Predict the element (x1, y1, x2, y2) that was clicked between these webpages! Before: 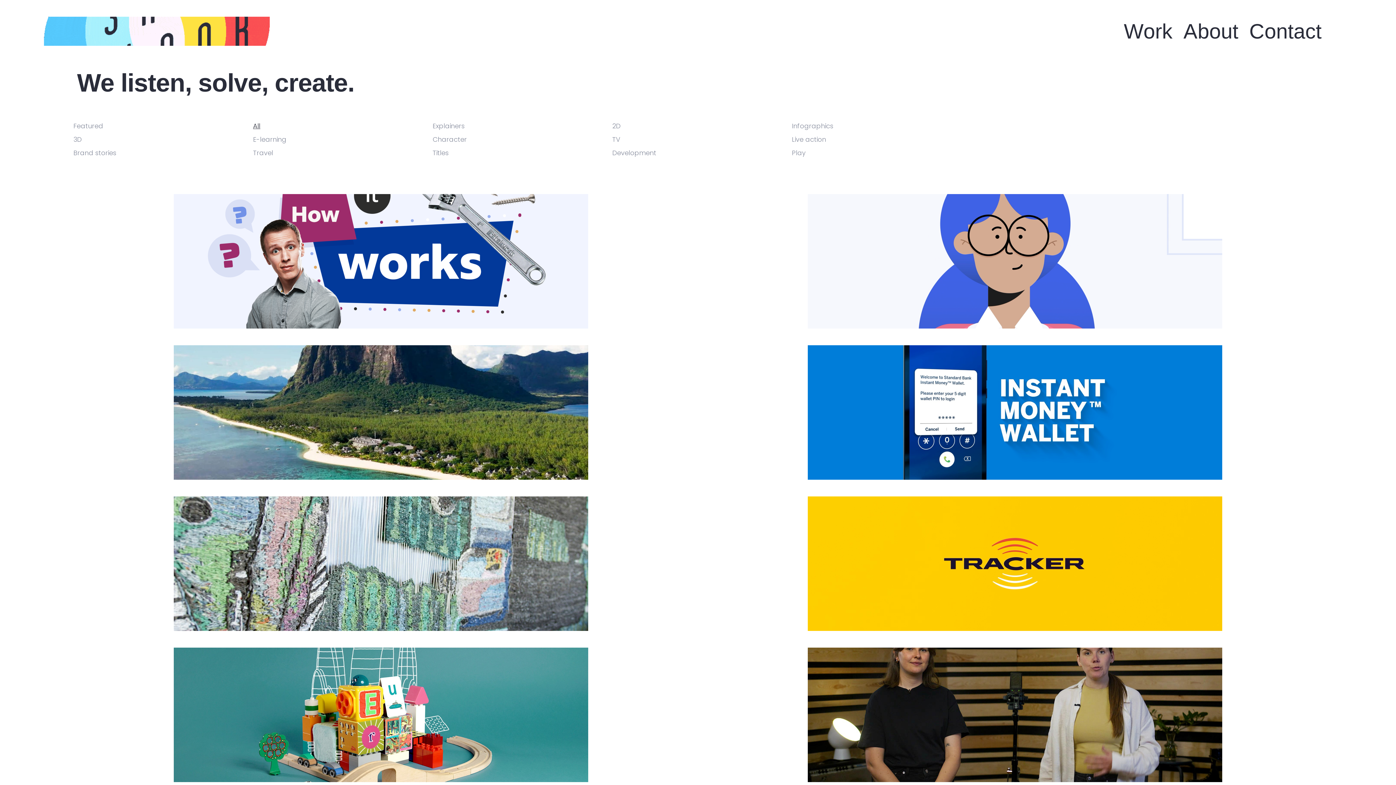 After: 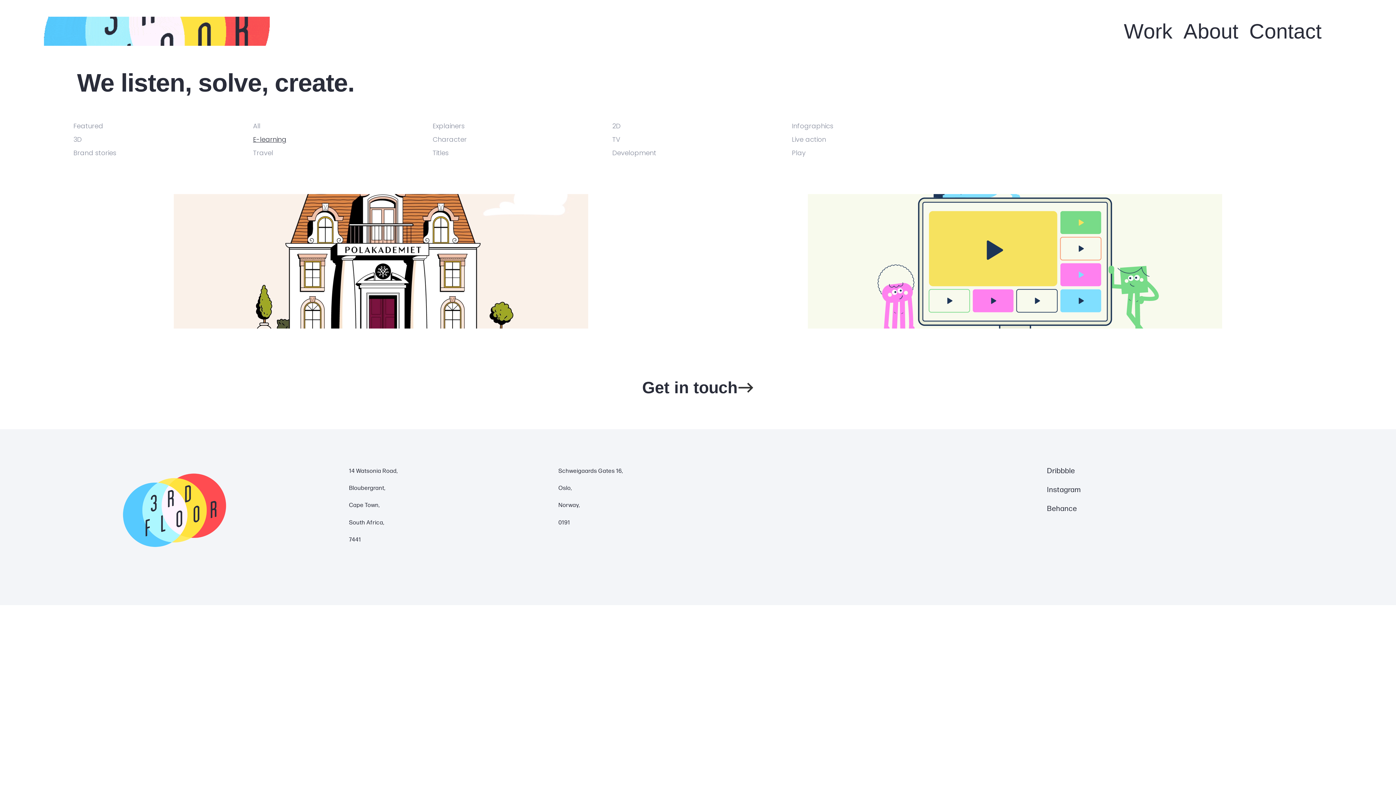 Action: bbox: (253, 134, 286, 143) label: E-learning